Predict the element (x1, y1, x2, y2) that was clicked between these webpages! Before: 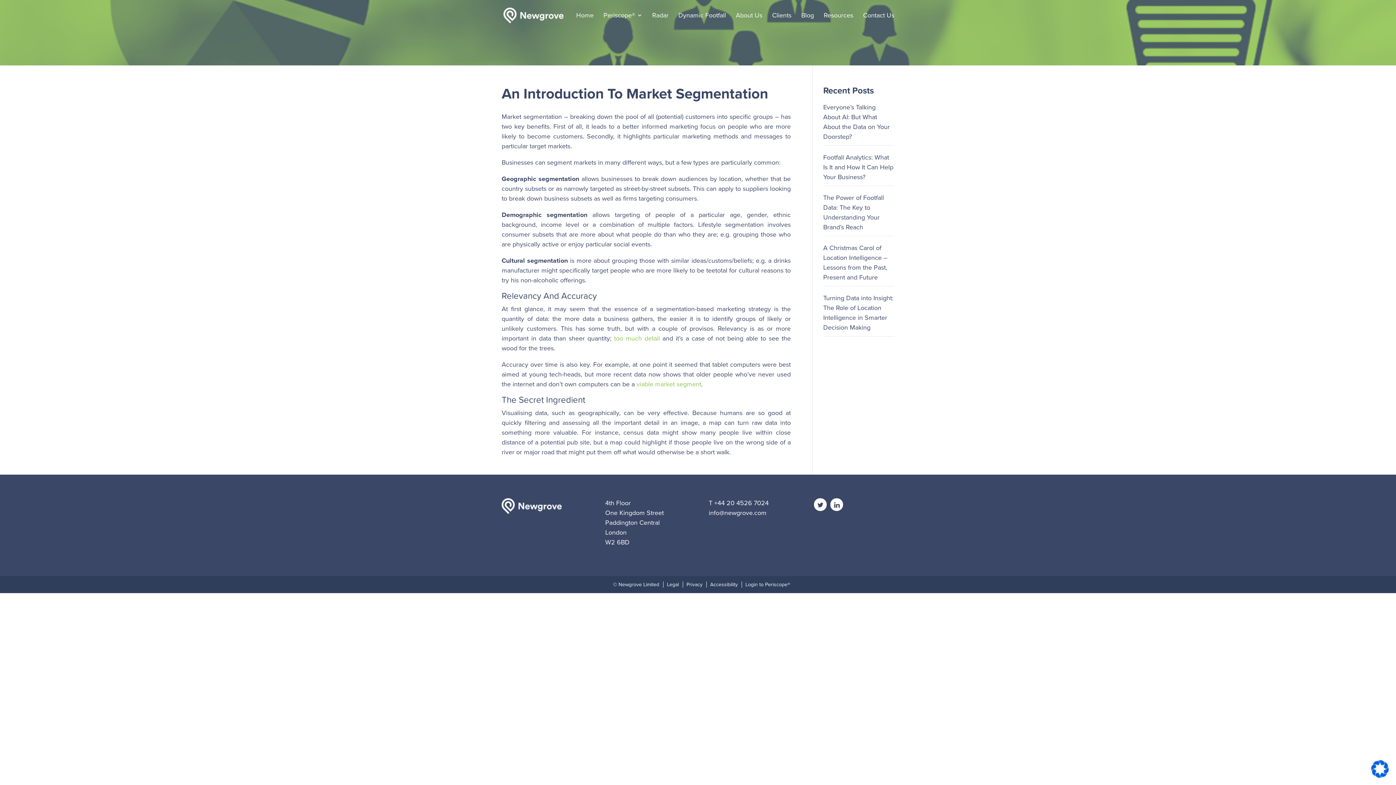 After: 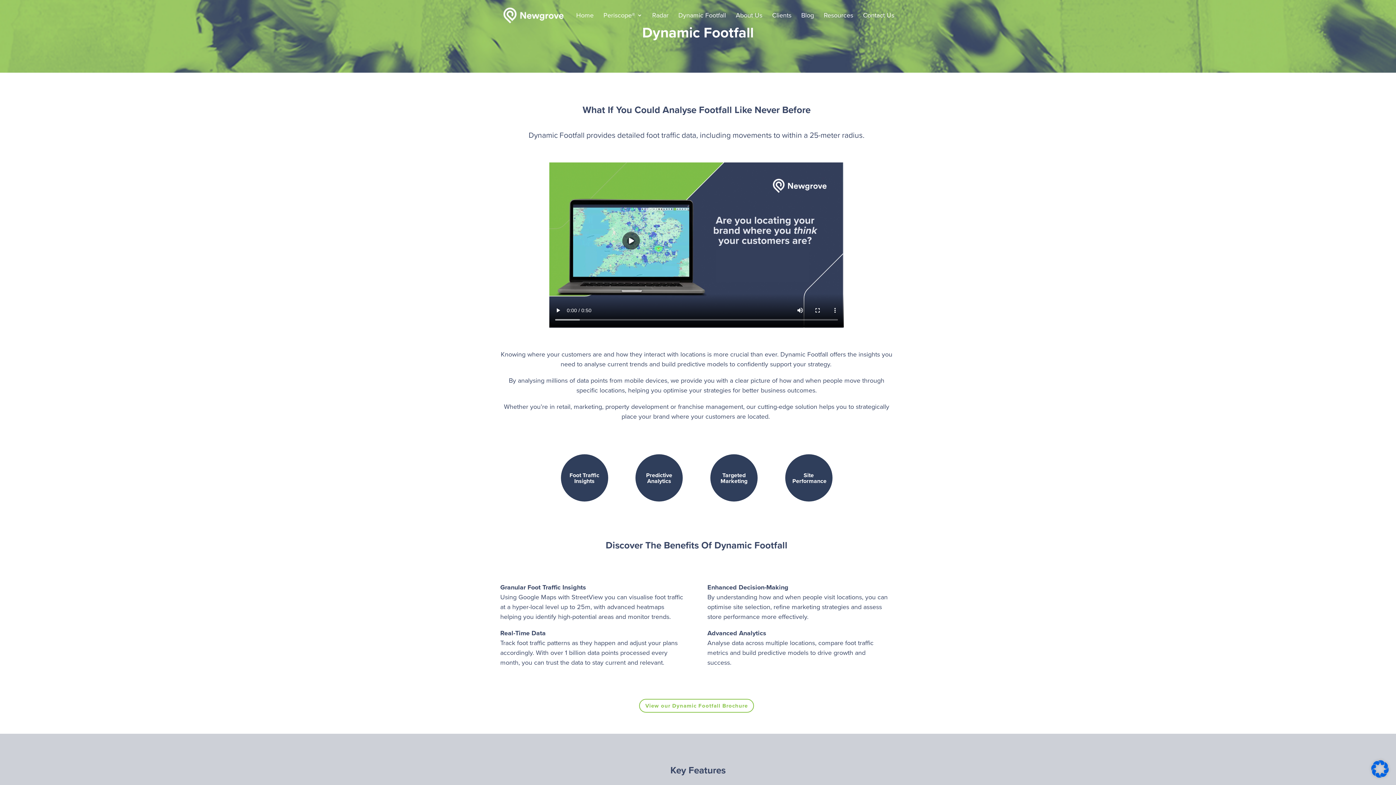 Action: label: Dynamic Footfall bbox: (678, 12, 726, 30)